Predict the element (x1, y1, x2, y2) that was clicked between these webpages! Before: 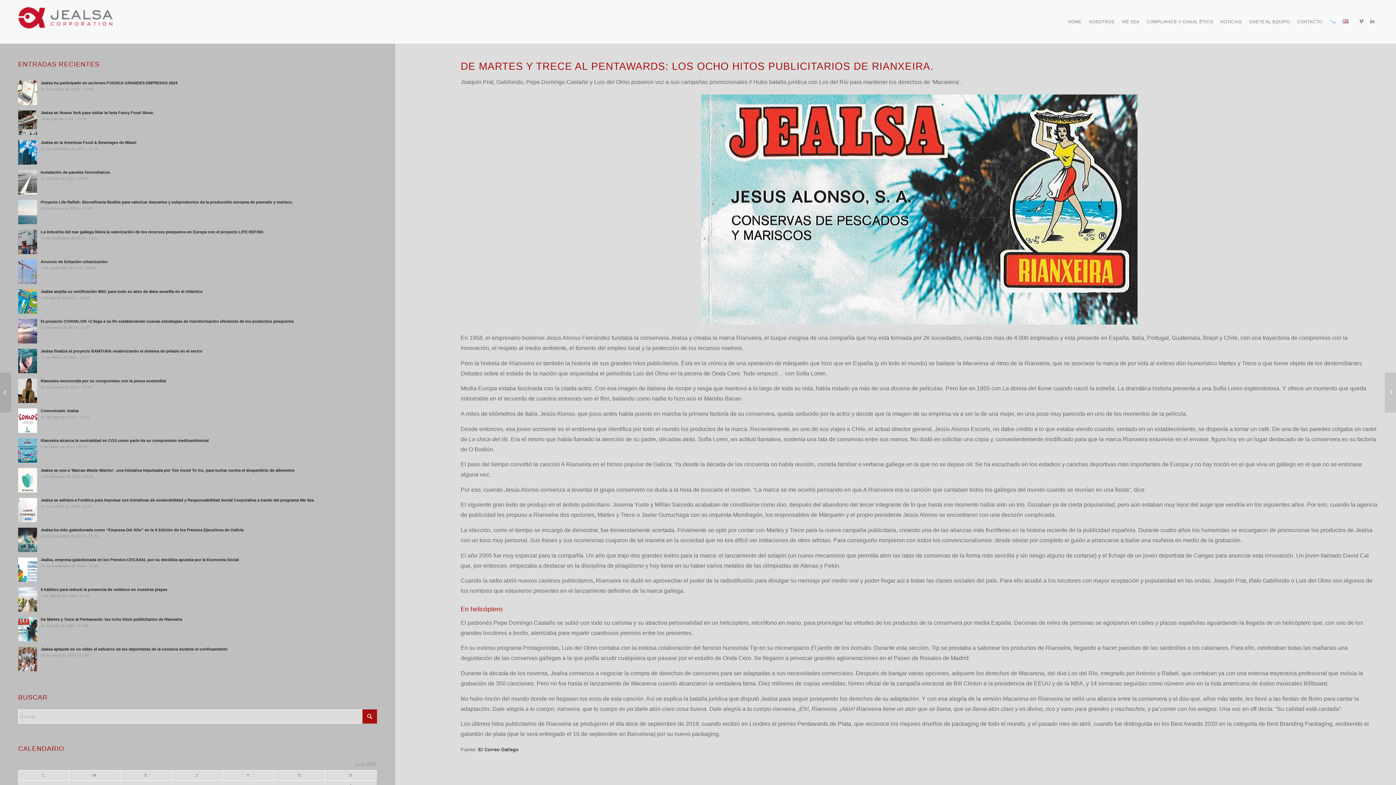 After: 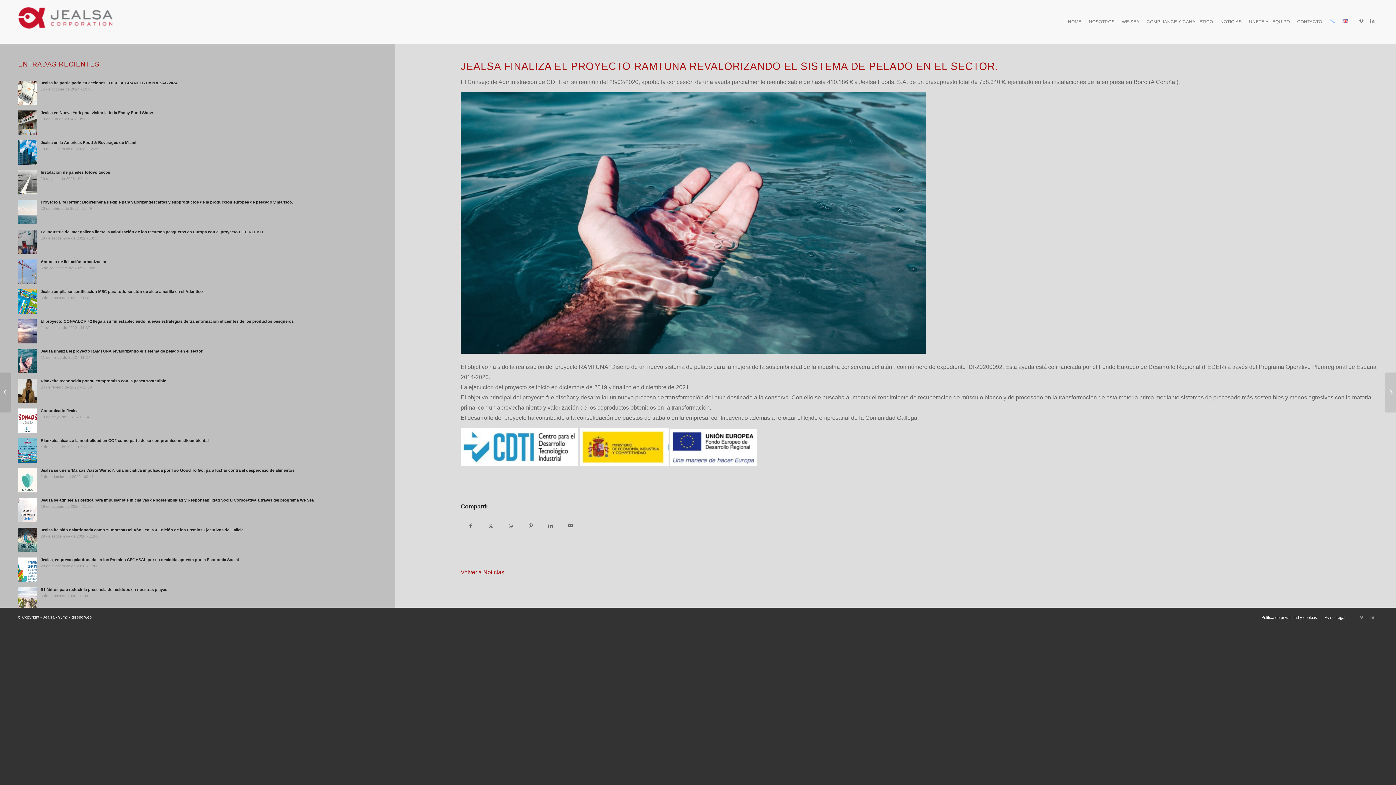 Action: bbox: (18, 349, 37, 368)